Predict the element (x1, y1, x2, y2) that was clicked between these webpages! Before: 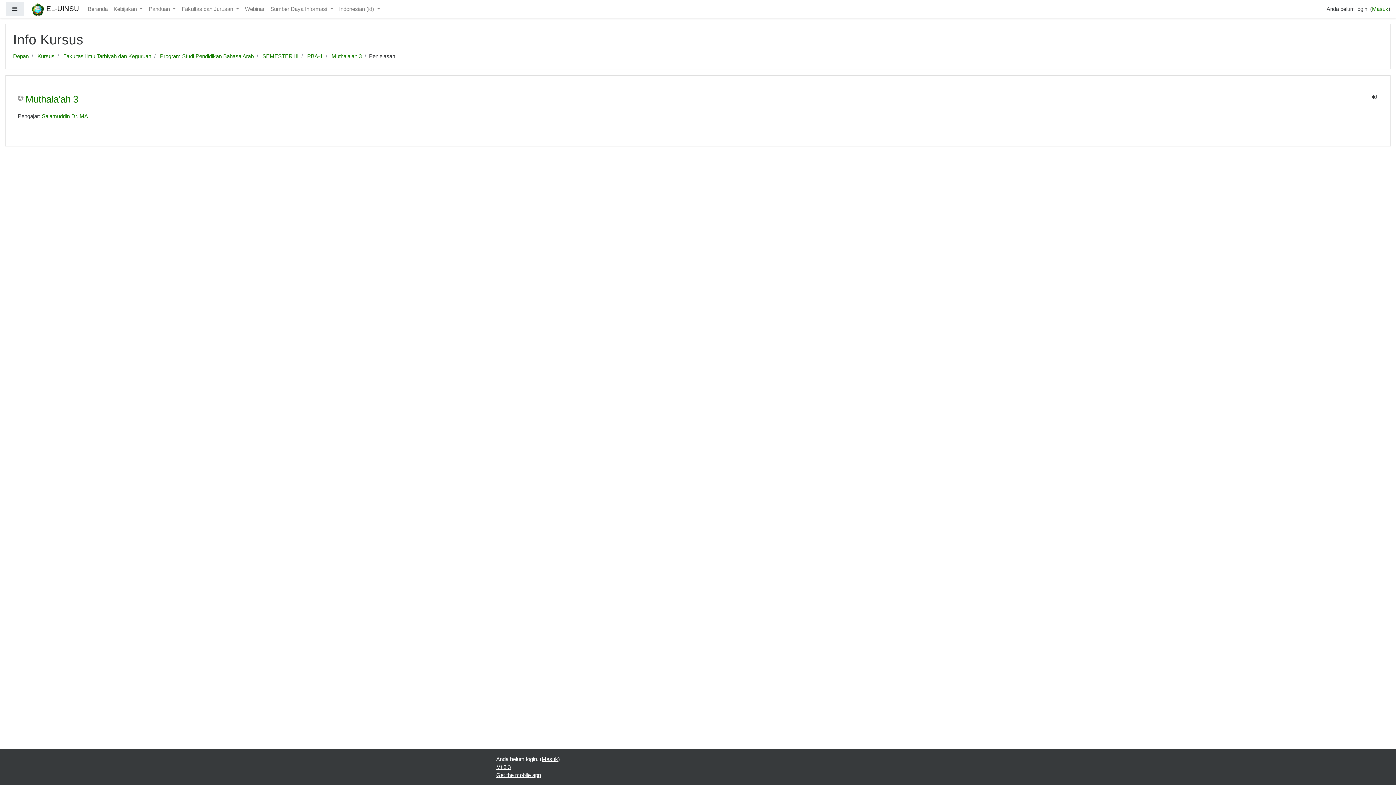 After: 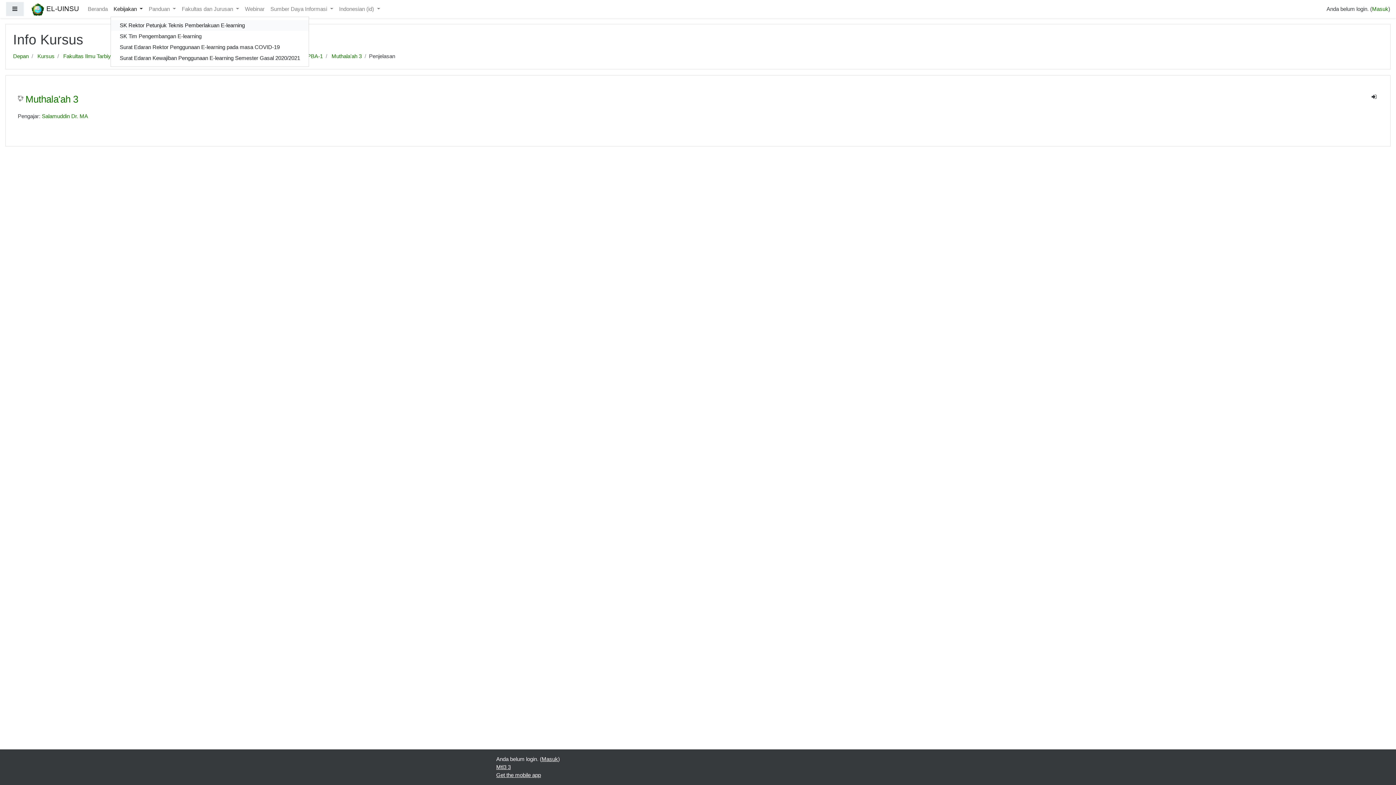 Action: label: Kebijakan  bbox: (110, 2, 145, 16)